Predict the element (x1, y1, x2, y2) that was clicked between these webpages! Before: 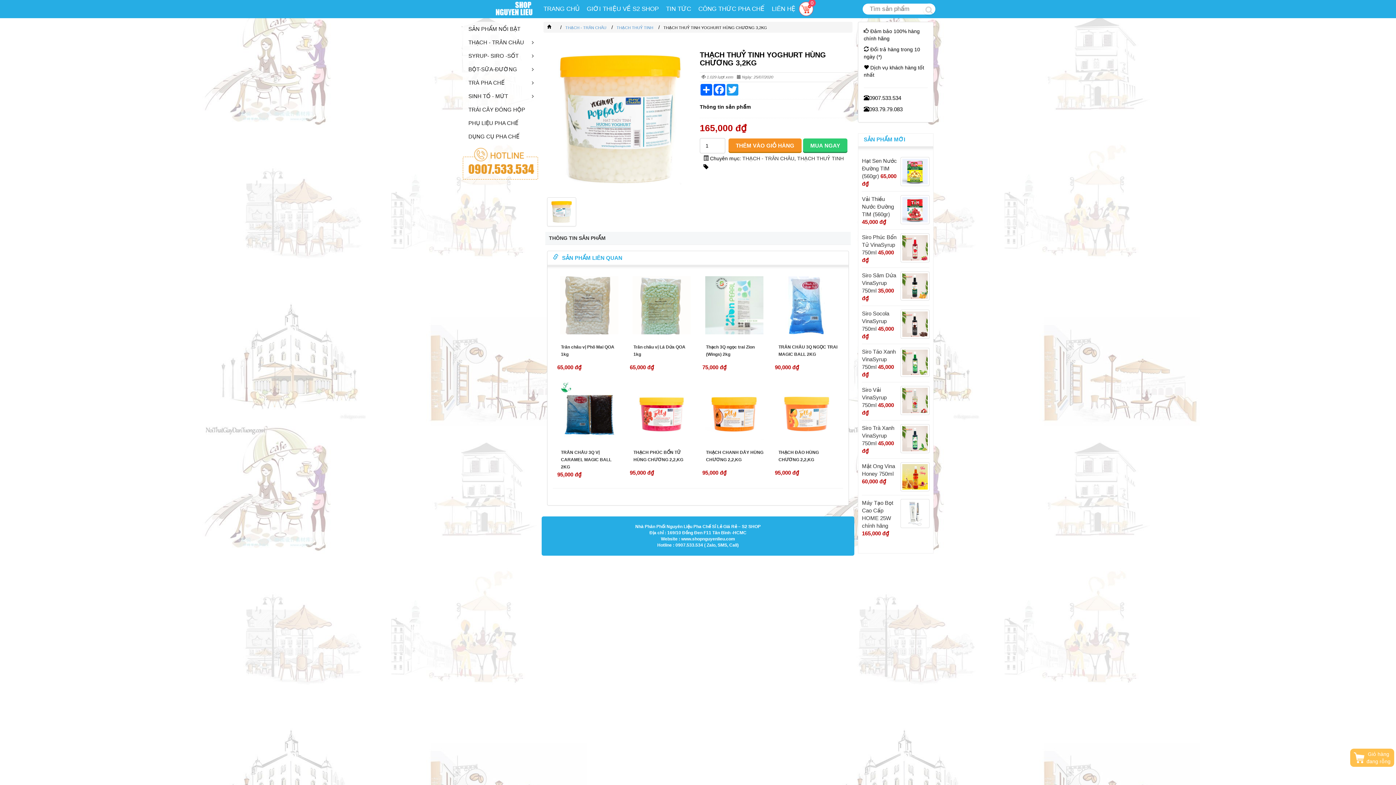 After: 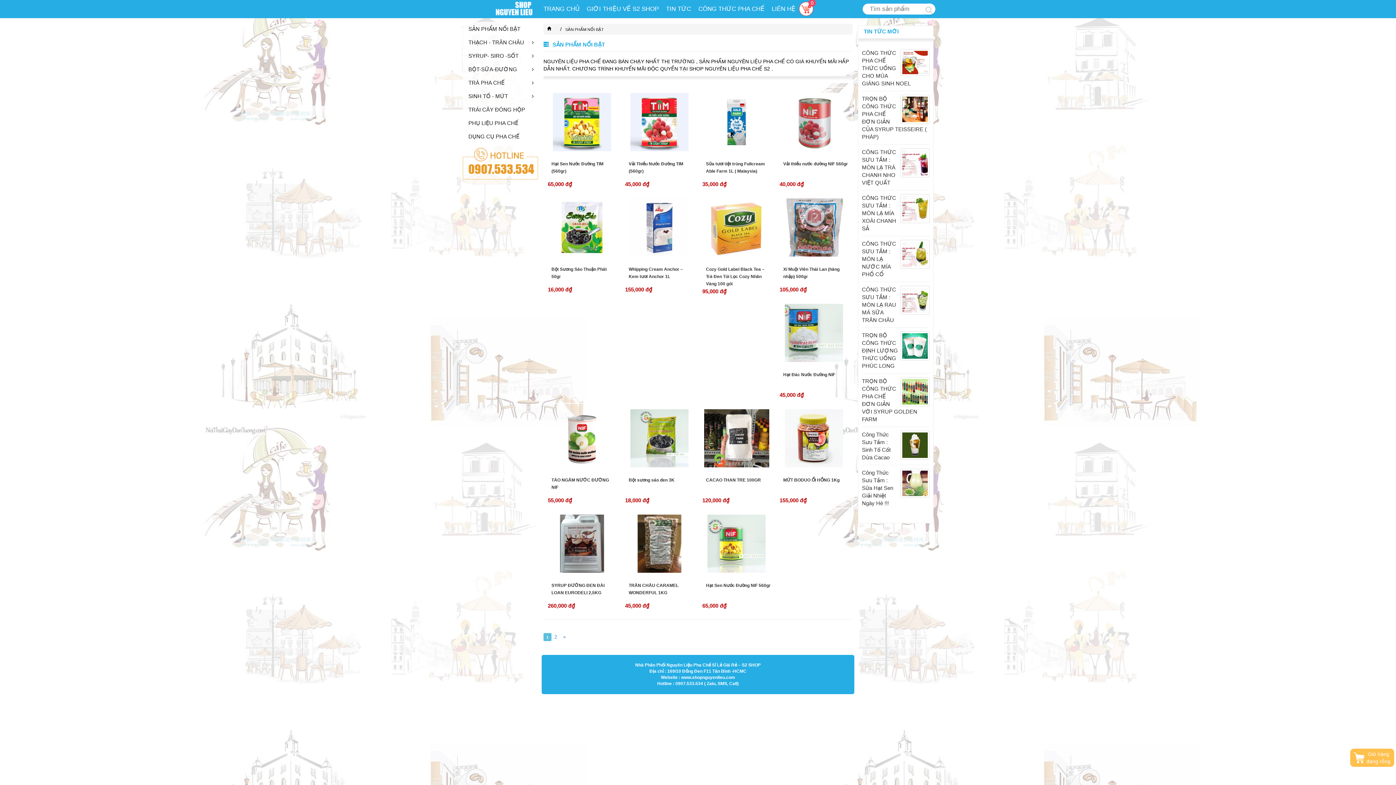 Action: bbox: (462, 21, 538, 35) label: SẢN PHẨM NỔI BẬT